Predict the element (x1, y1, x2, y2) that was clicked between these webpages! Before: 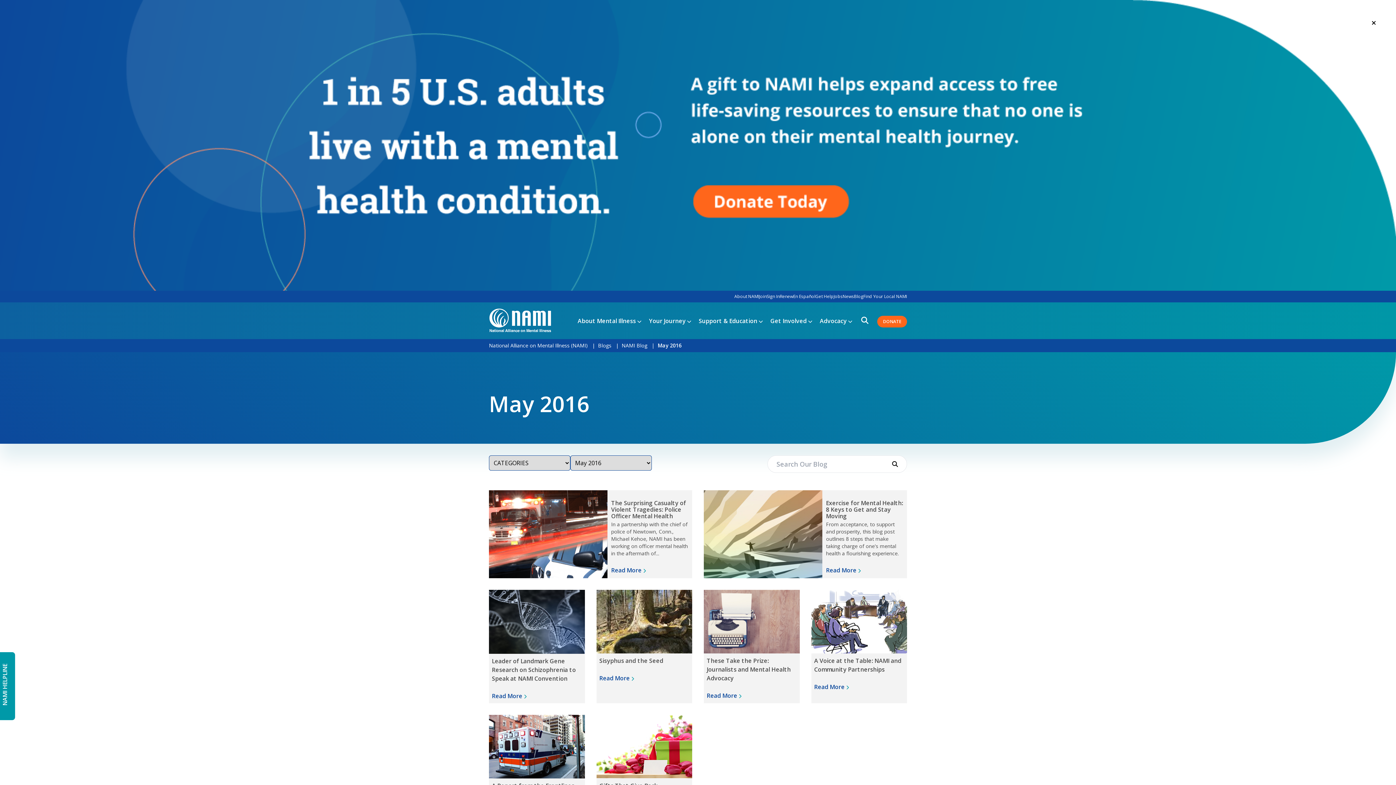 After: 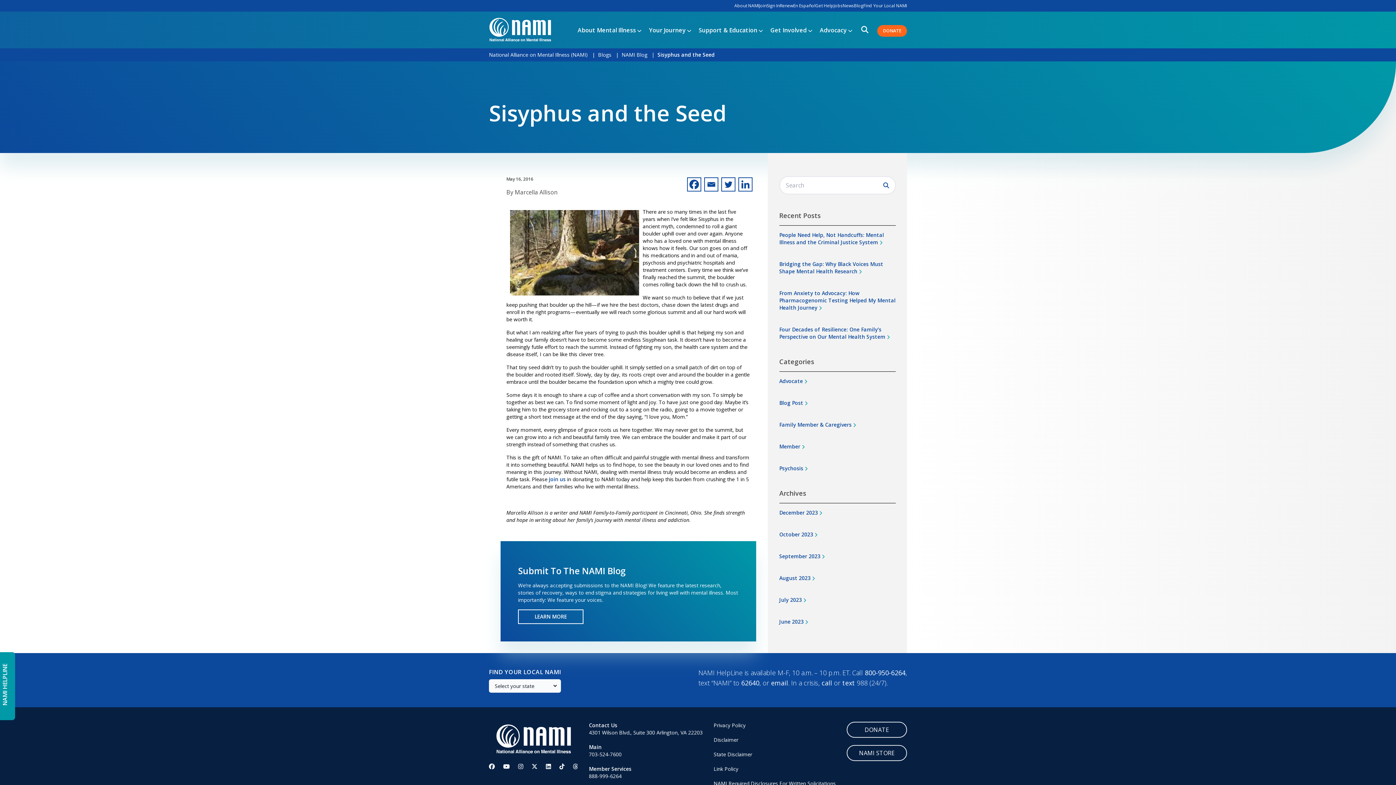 Action: bbox: (599, 674, 689, 682) label: Read More 